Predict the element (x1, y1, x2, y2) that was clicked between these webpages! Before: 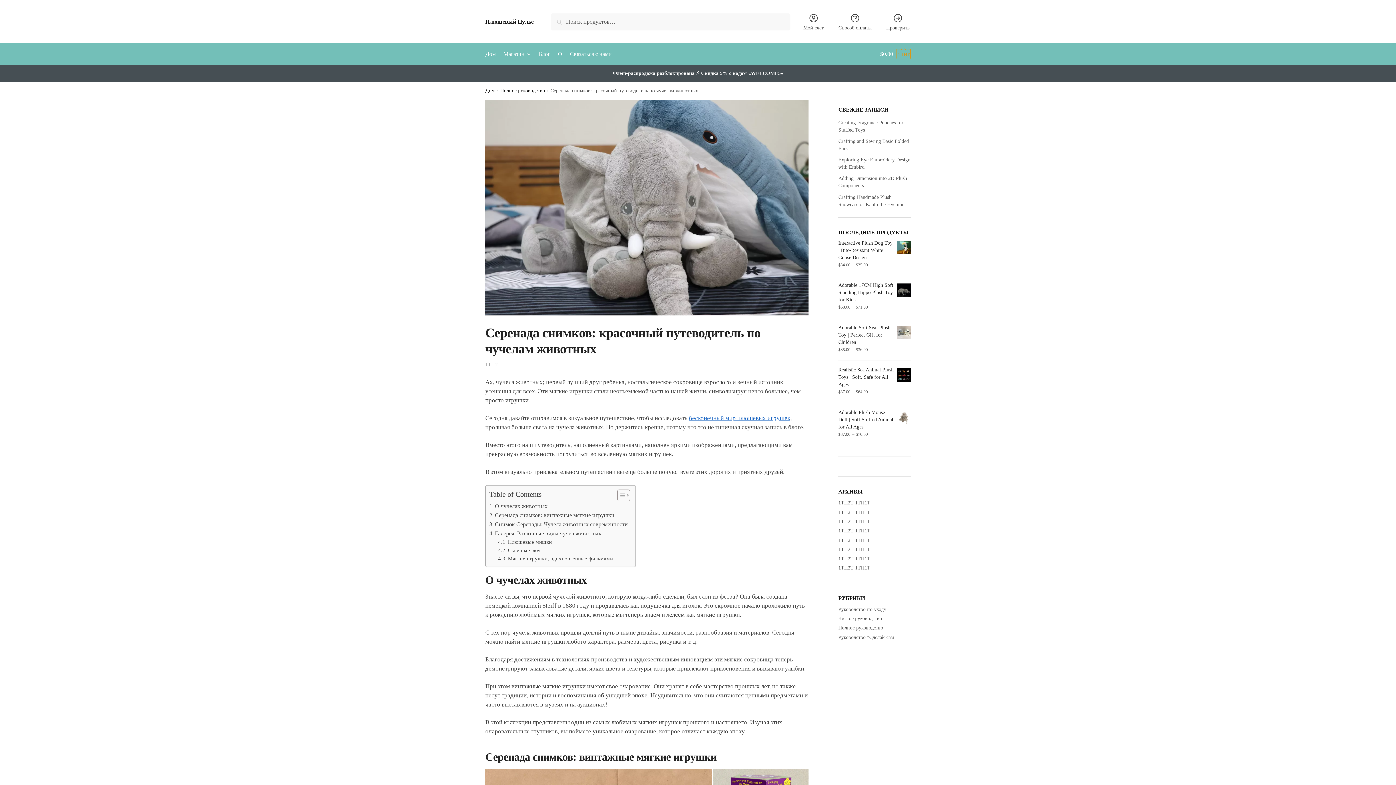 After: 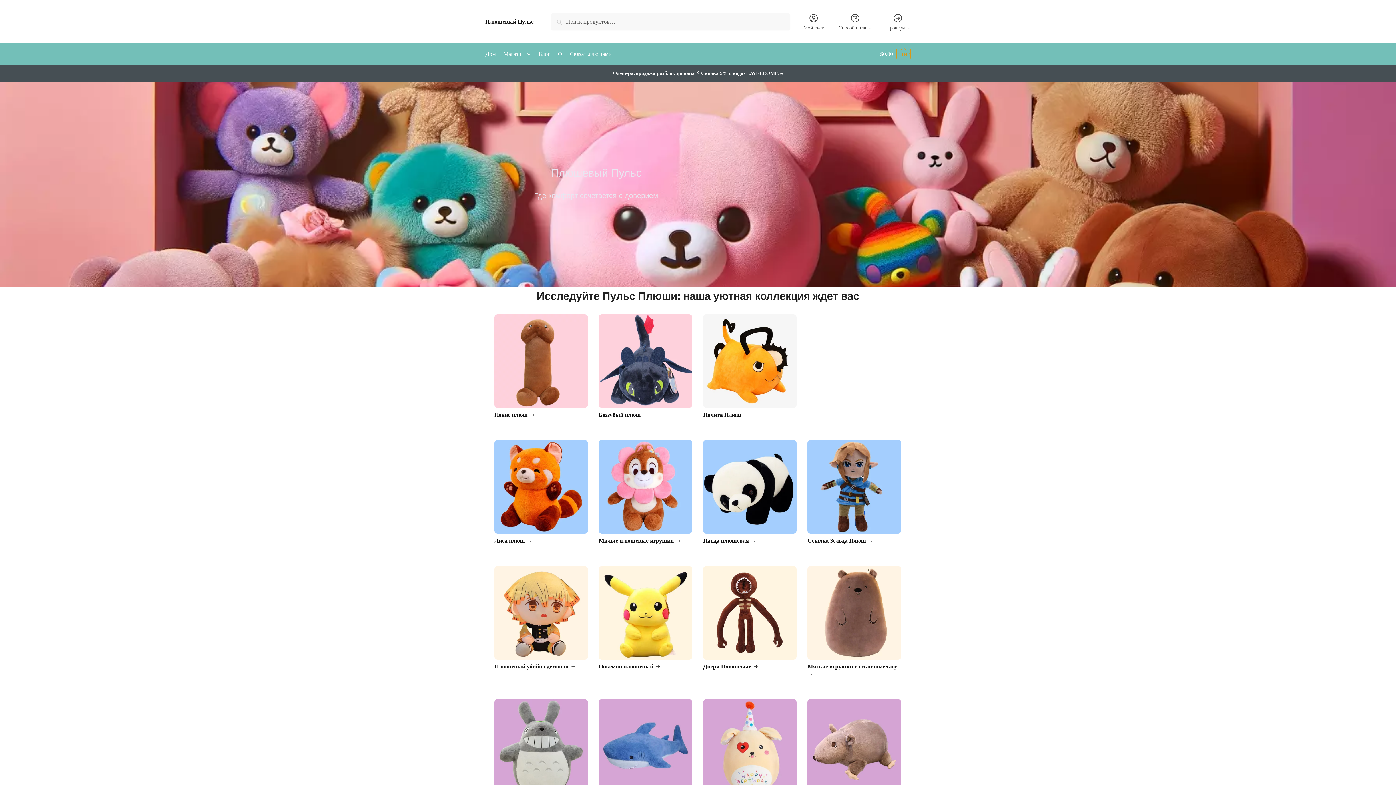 Action: label: 1ТП2Т 1ТП1Т bbox: (838, 556, 870, 561)